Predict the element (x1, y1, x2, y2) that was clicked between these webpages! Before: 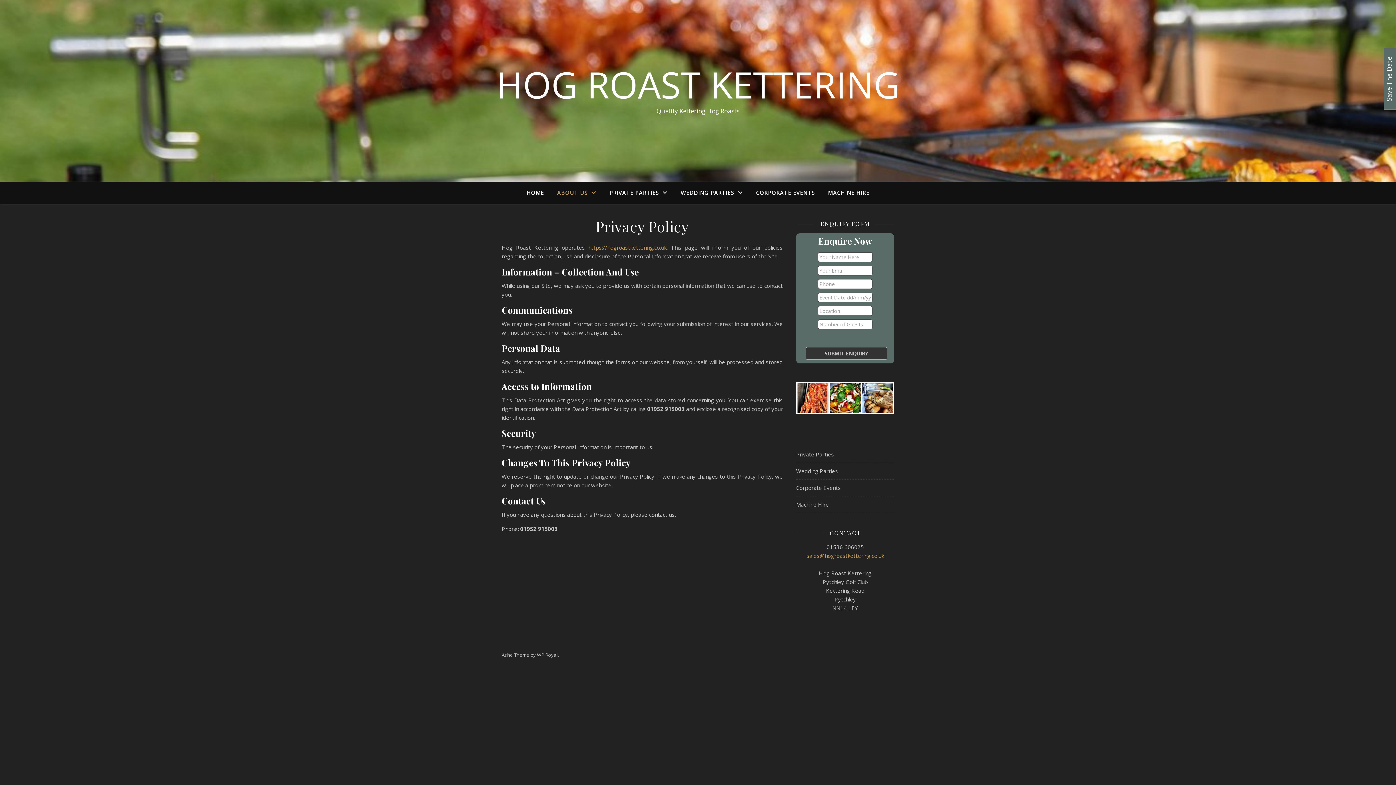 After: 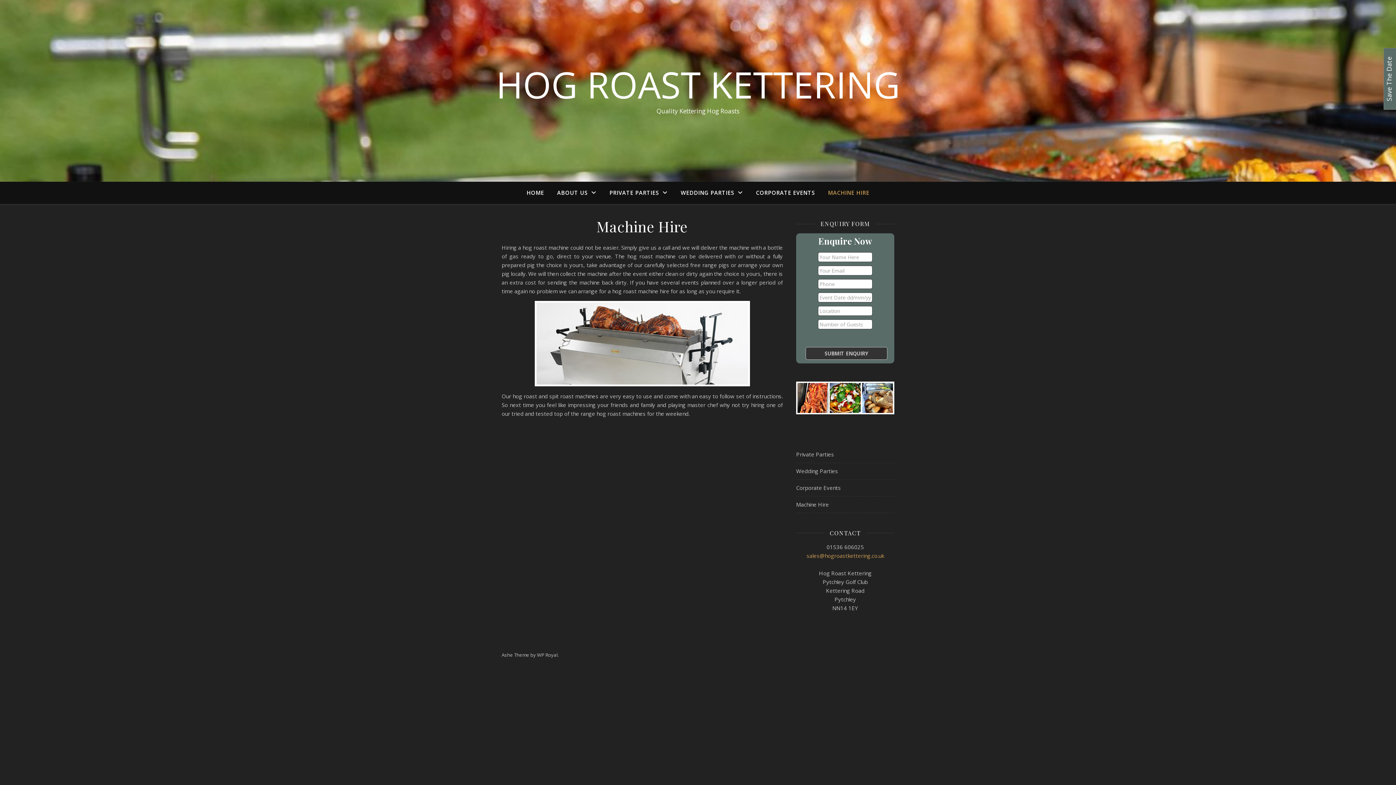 Action: bbox: (796, 496, 894, 513) label: Machine Hire